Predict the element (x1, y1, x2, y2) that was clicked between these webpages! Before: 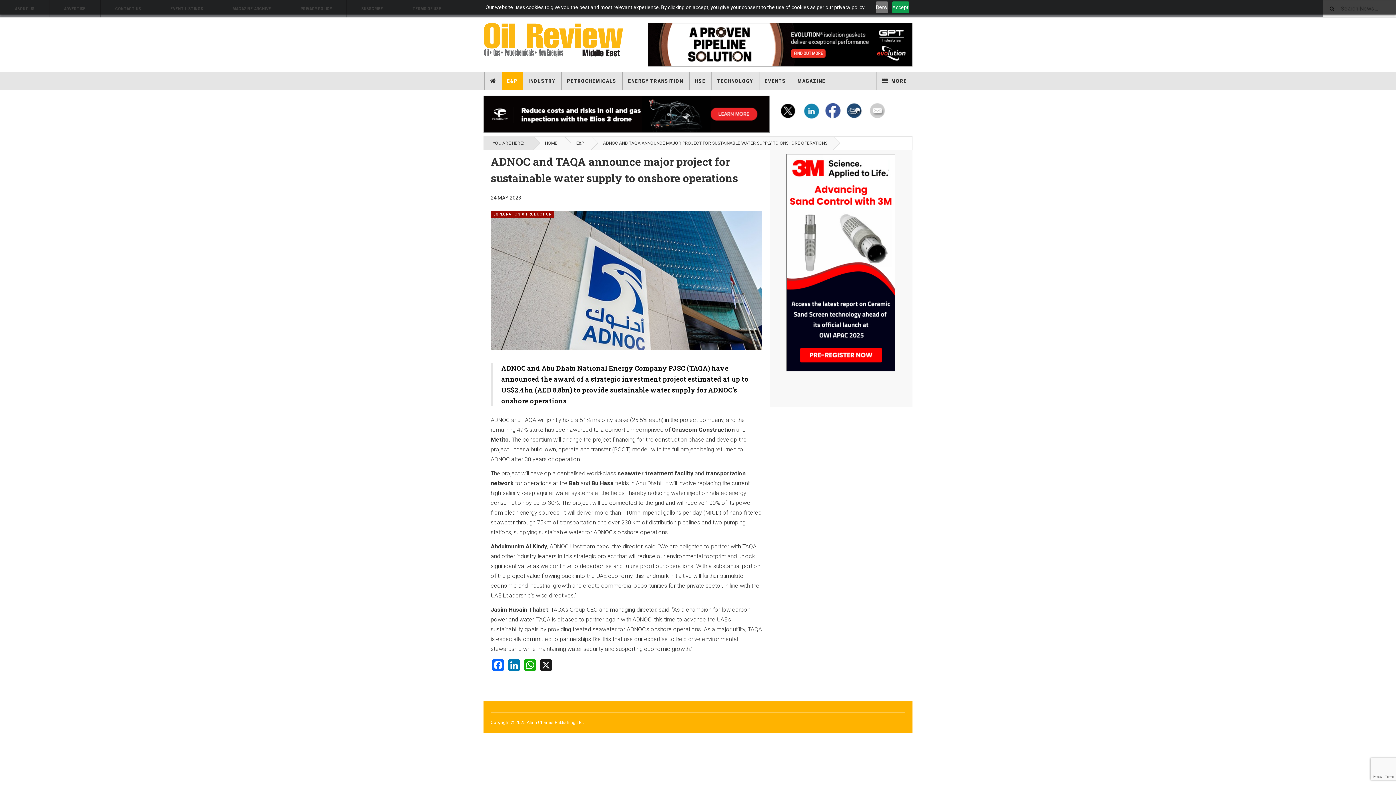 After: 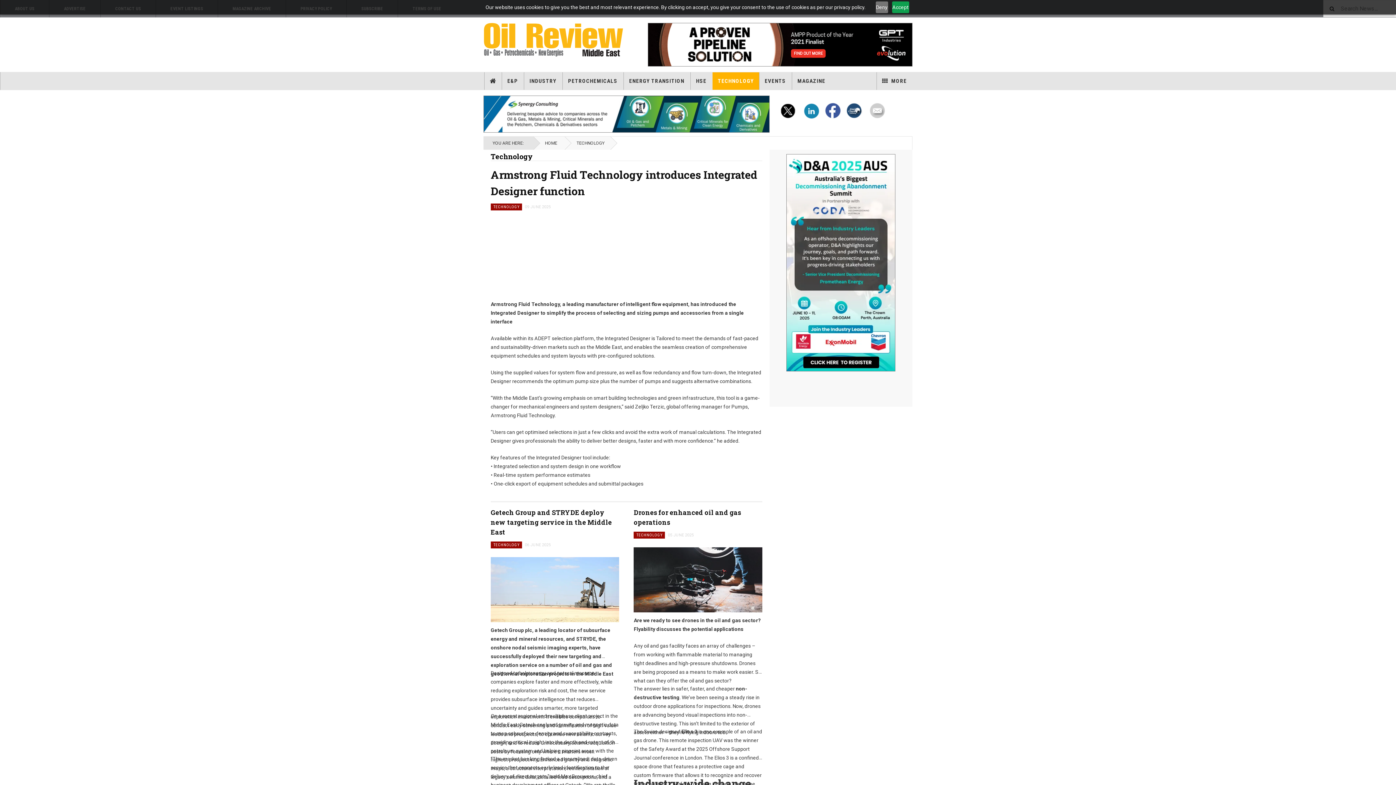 Action: bbox: (711, 72, 759, 89) label: TECHNOLOGY